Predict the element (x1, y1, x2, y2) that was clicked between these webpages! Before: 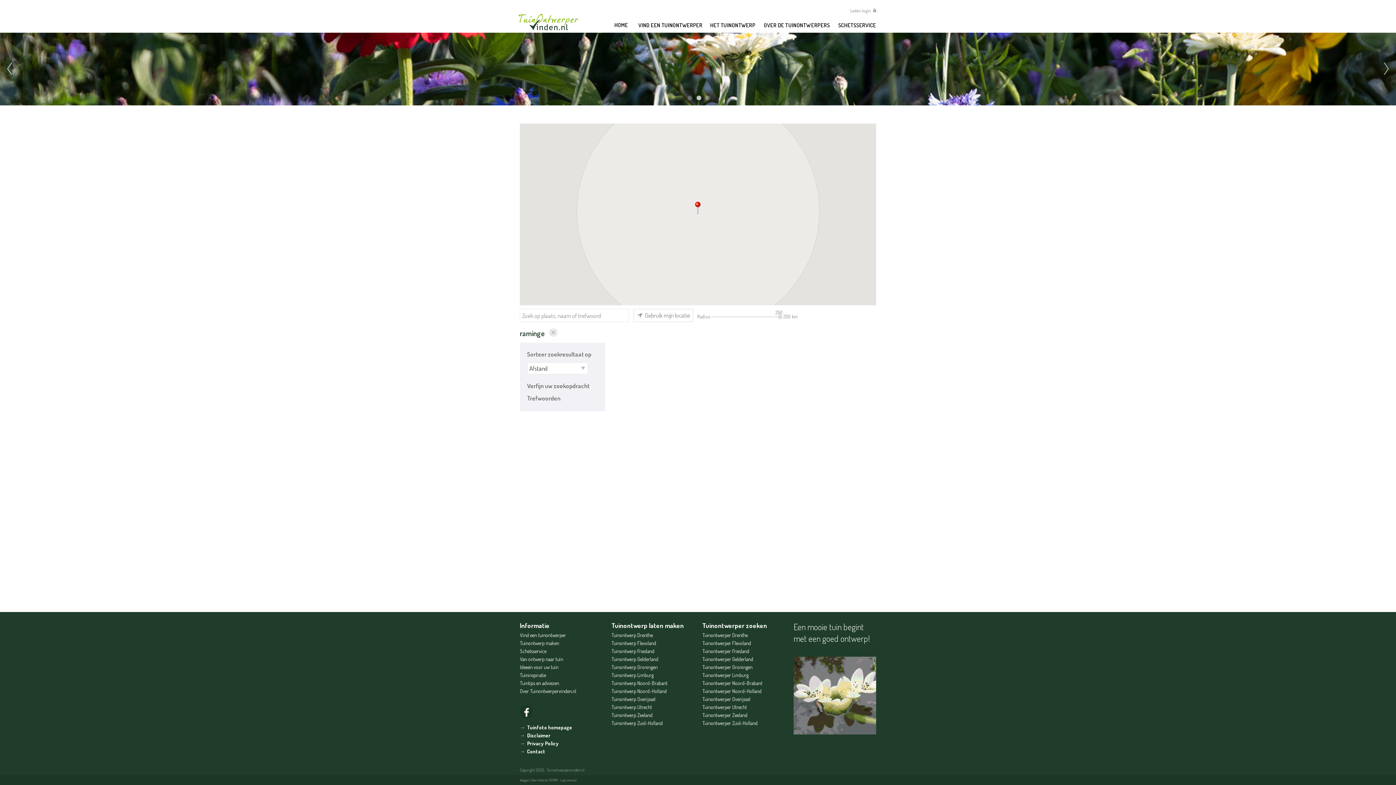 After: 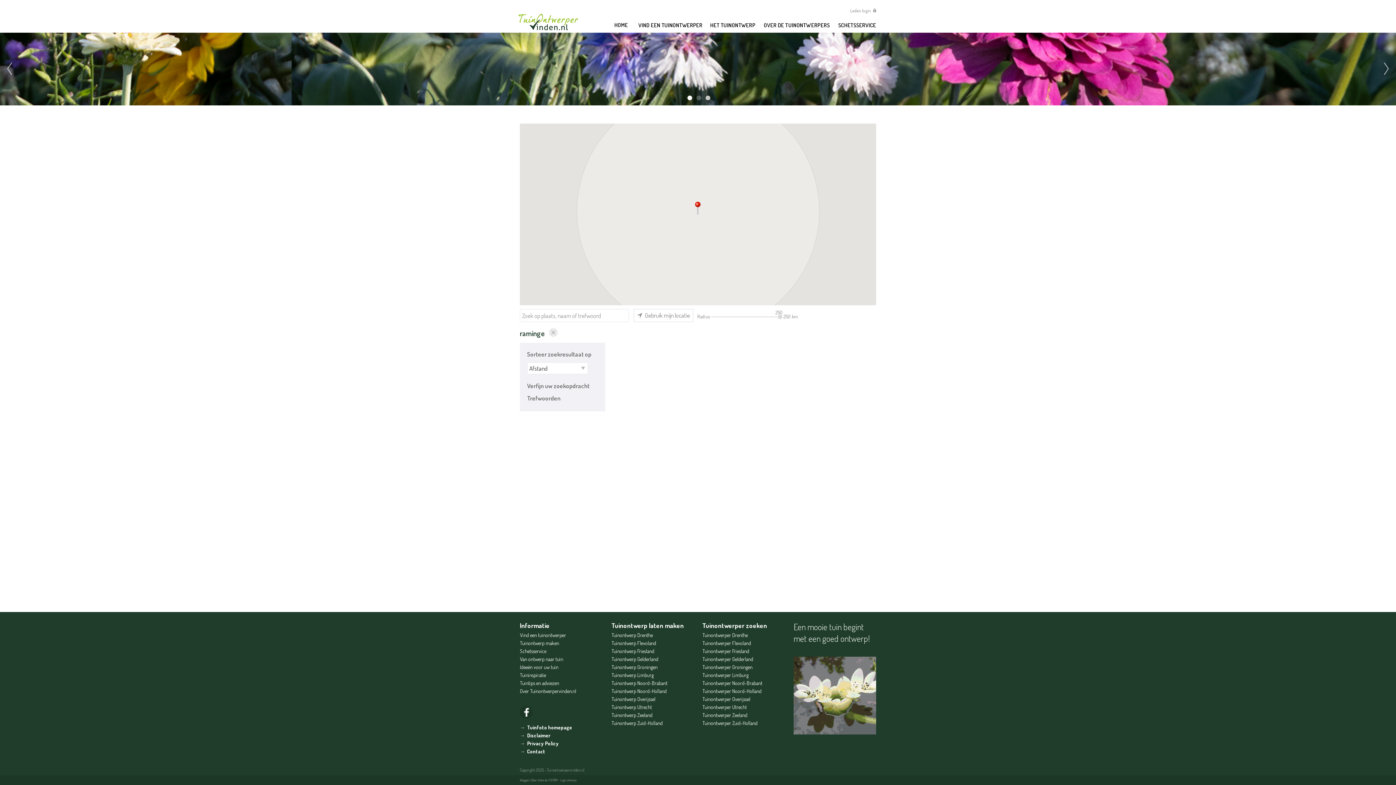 Action: bbox: (686, 94, 693, 101) label: 1